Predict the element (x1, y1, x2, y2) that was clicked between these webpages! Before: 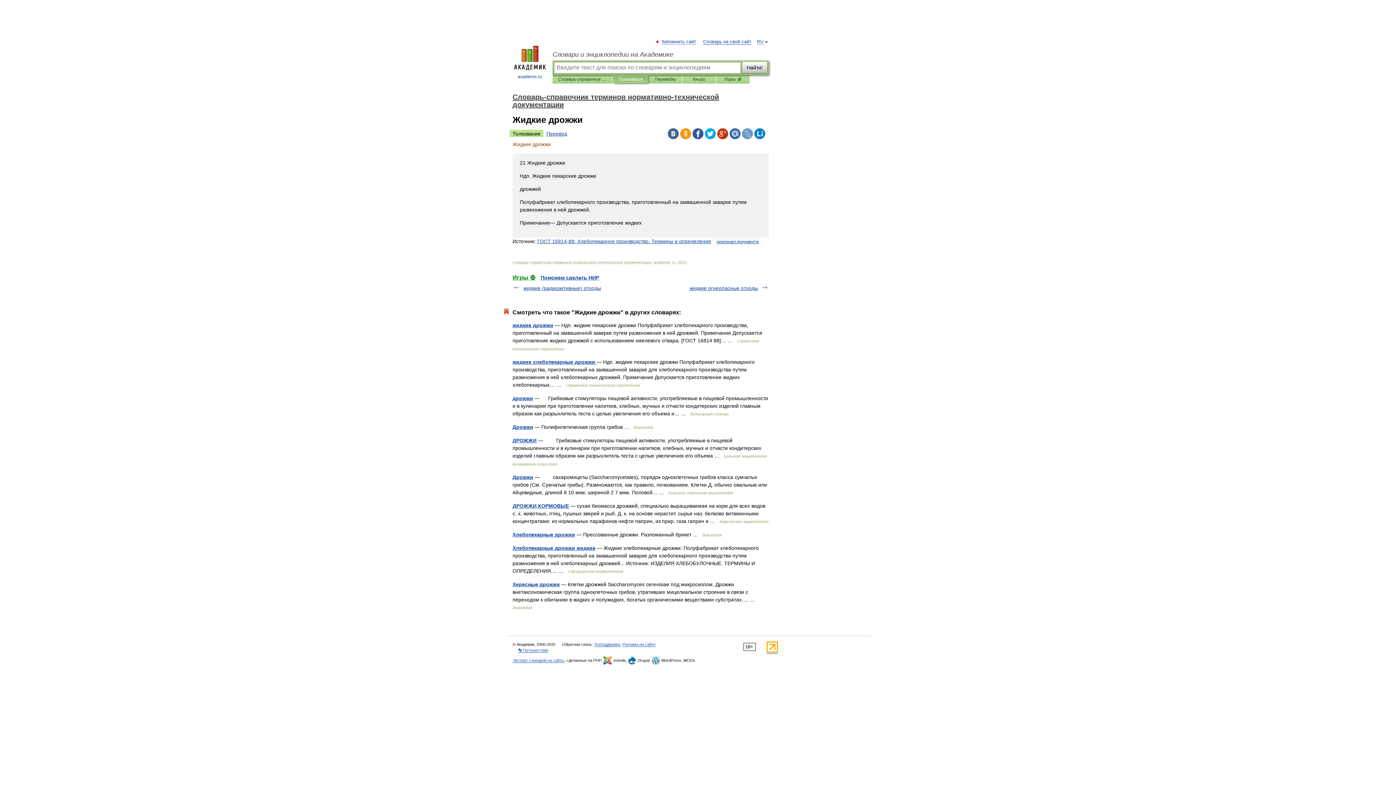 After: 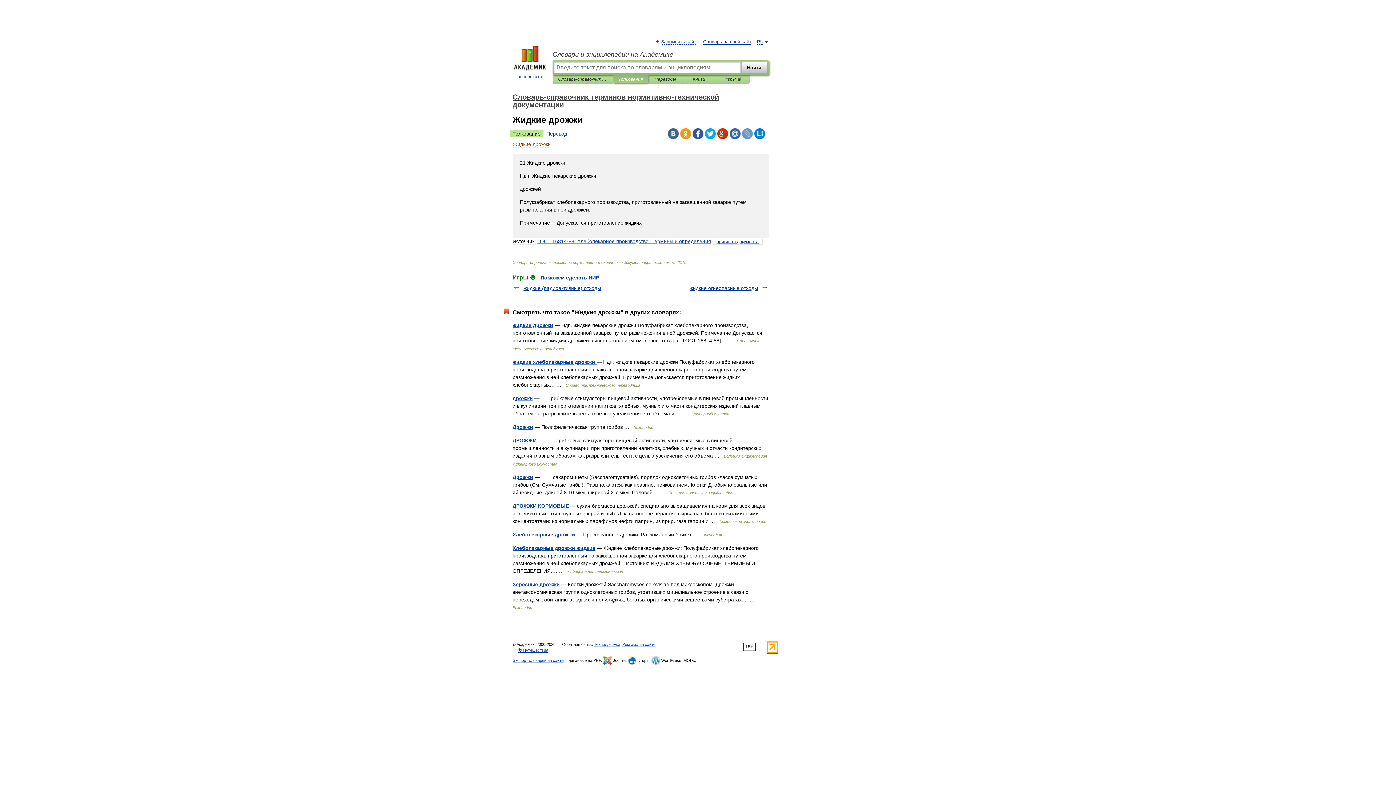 Action: bbox: (766, 649, 778, 654)